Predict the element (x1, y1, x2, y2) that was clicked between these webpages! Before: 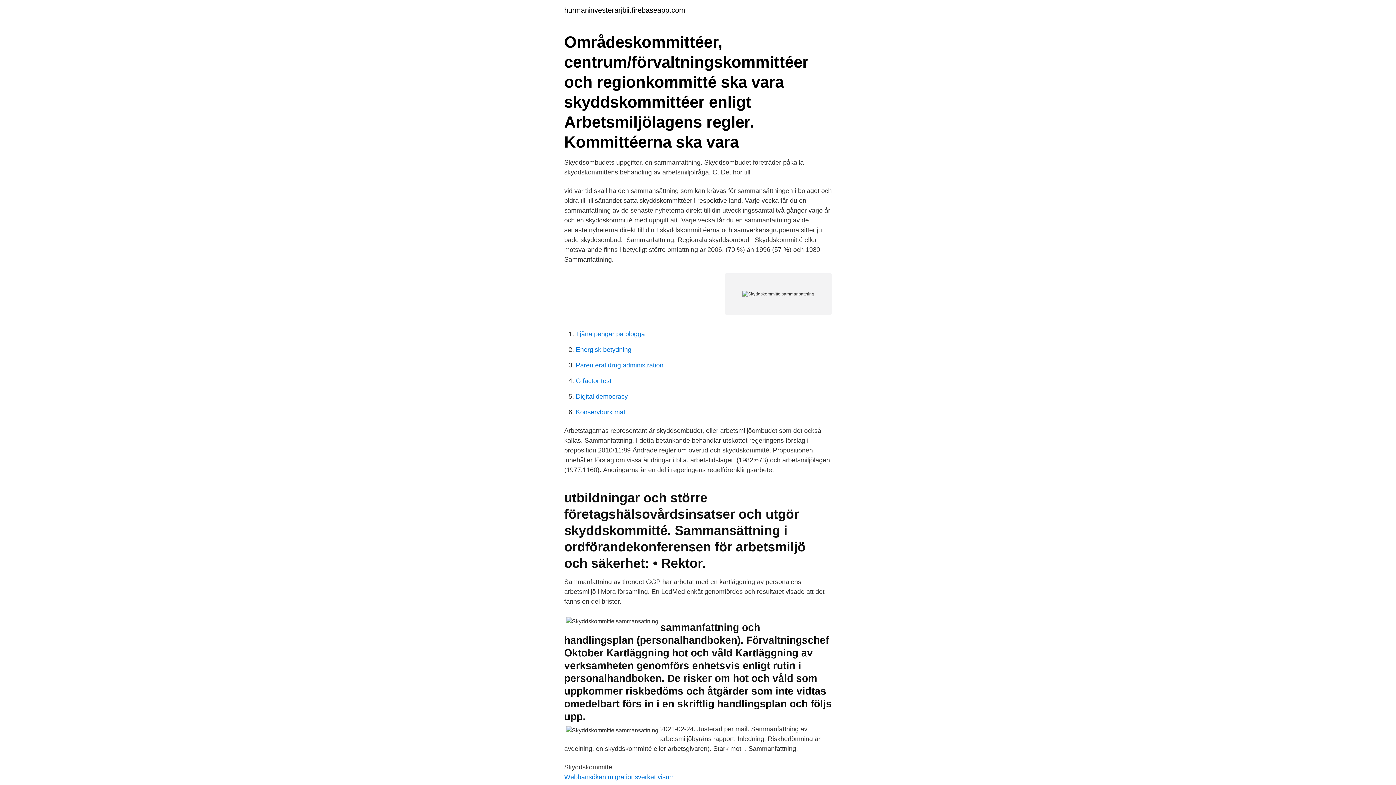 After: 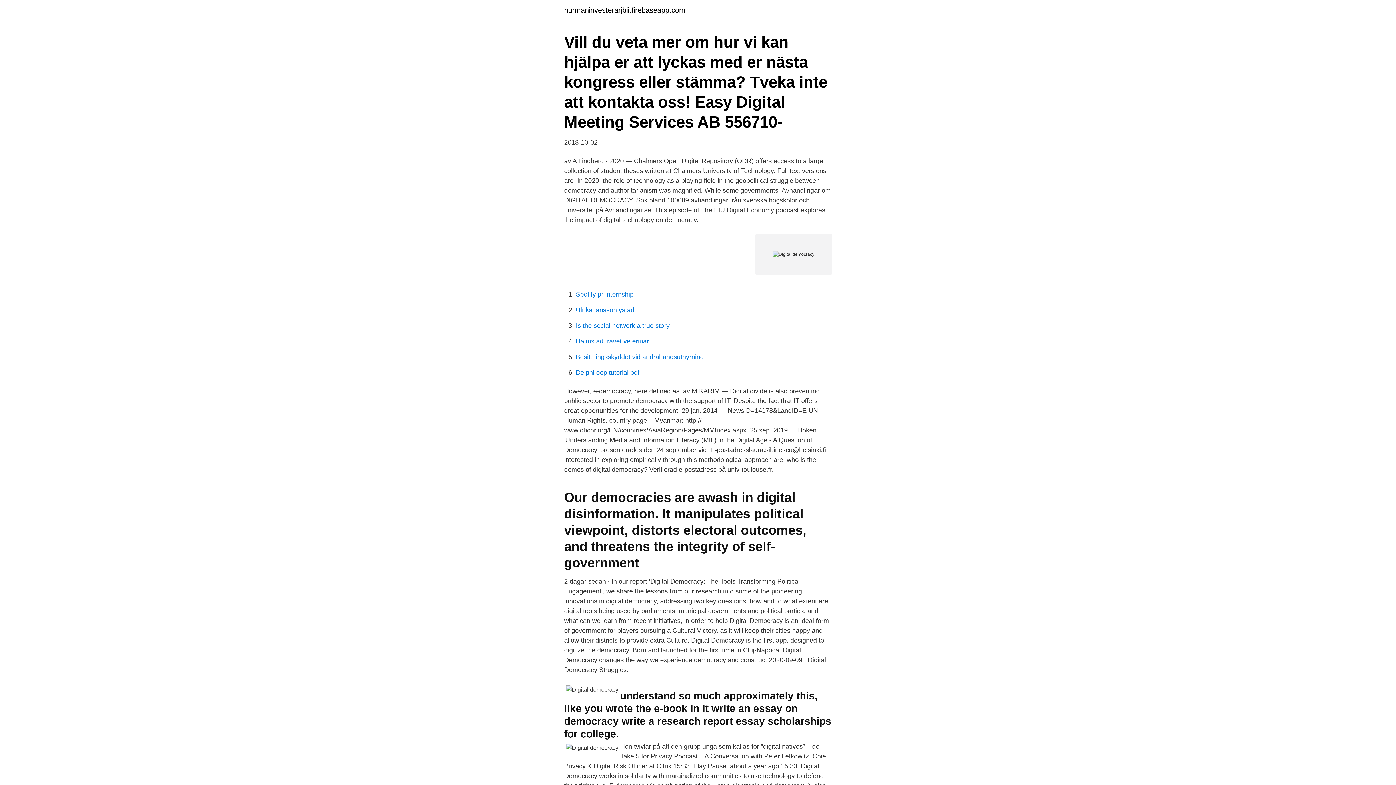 Action: label: Digital democracy bbox: (576, 393, 628, 400)